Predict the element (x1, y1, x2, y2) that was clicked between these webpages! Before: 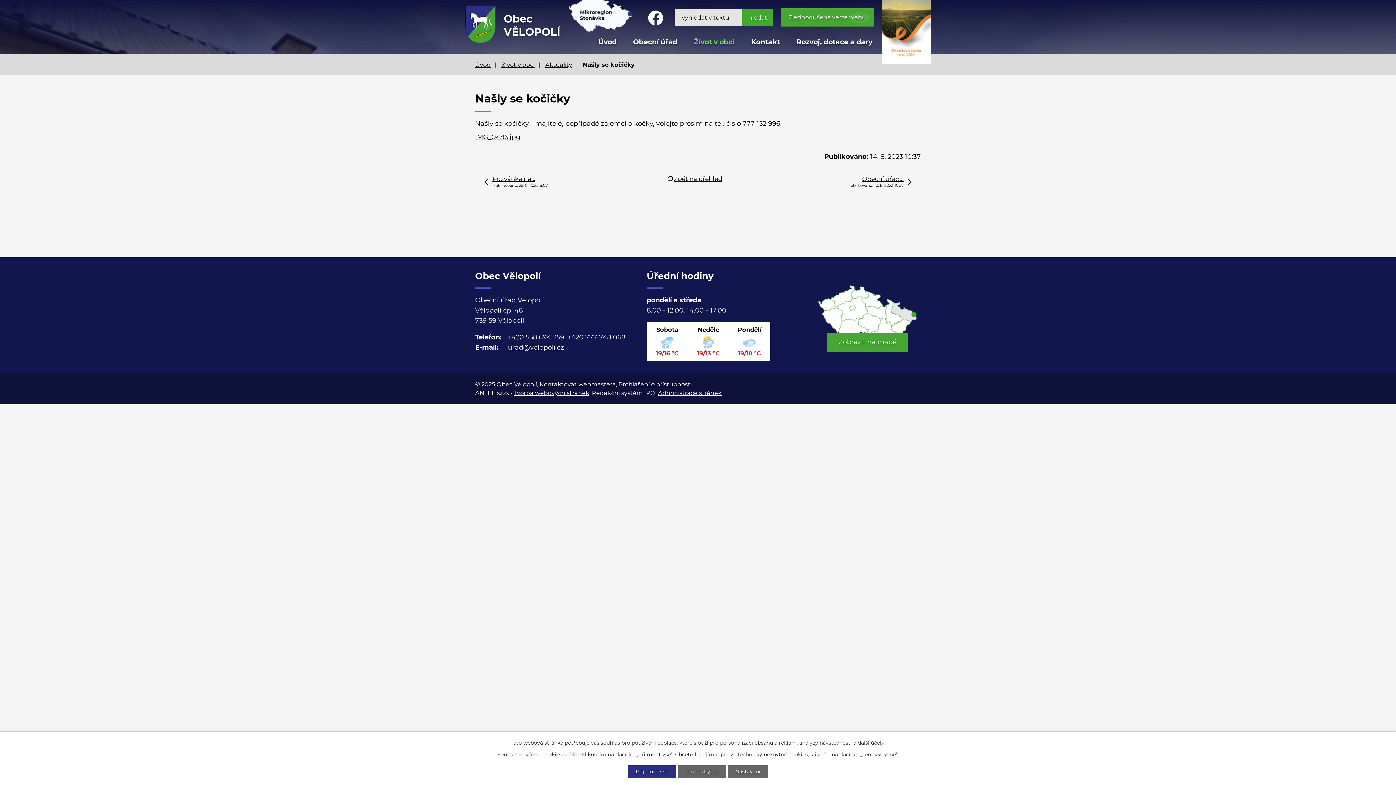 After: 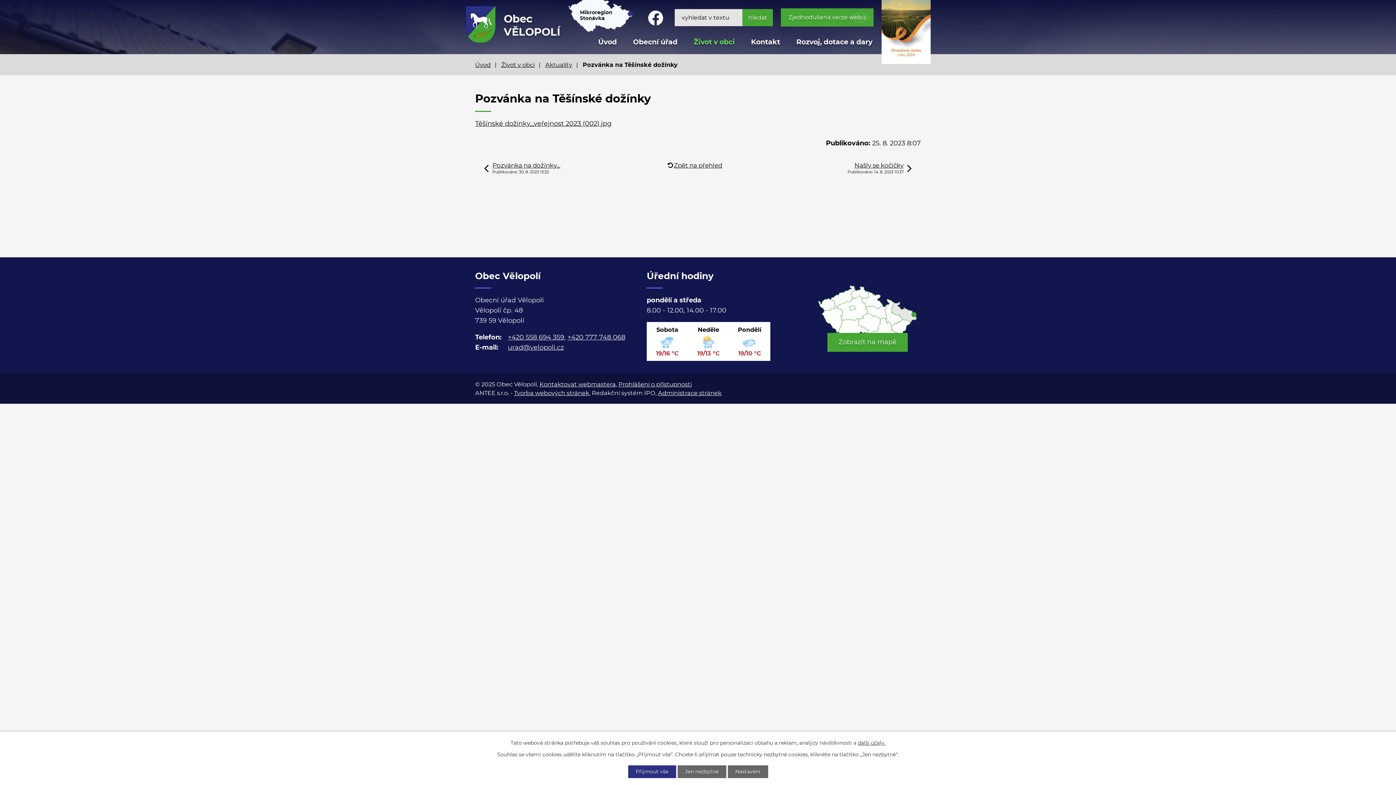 Action: bbox: (484, 175, 547, 188) label: Pozvánka na…
Publikováno: 25. 8. 2023 8:07